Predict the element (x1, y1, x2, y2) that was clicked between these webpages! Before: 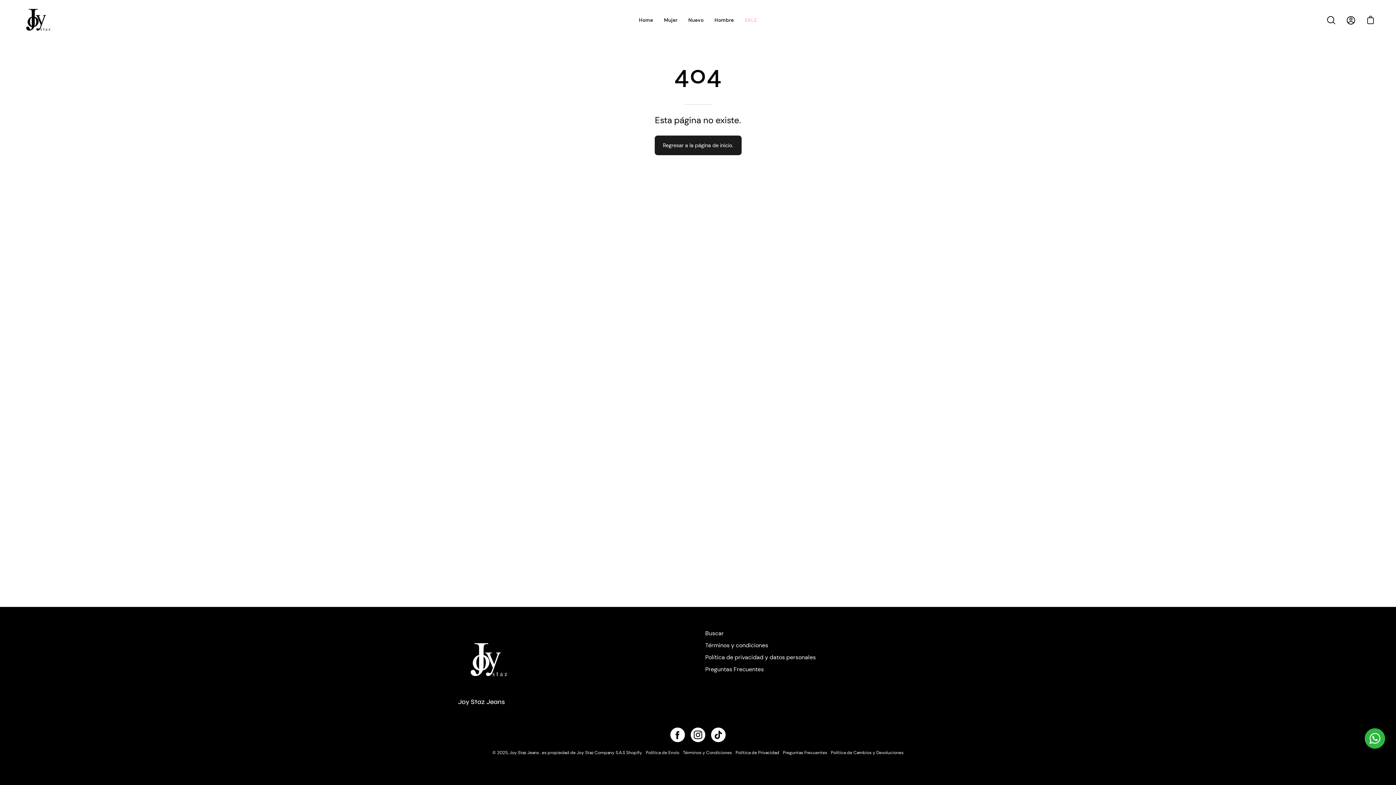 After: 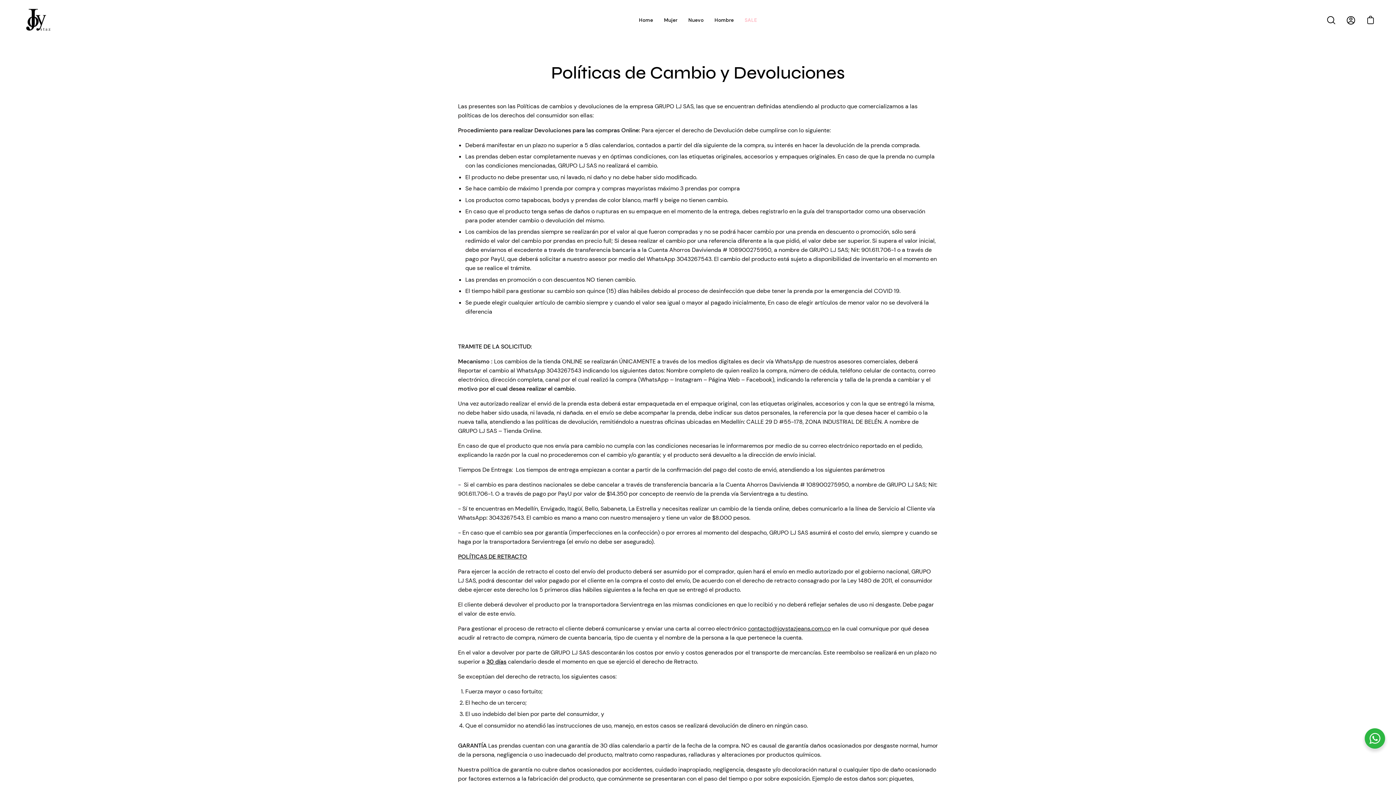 Action: label: Política de Cambios y Devoluciones bbox: (831, 750, 903, 756)